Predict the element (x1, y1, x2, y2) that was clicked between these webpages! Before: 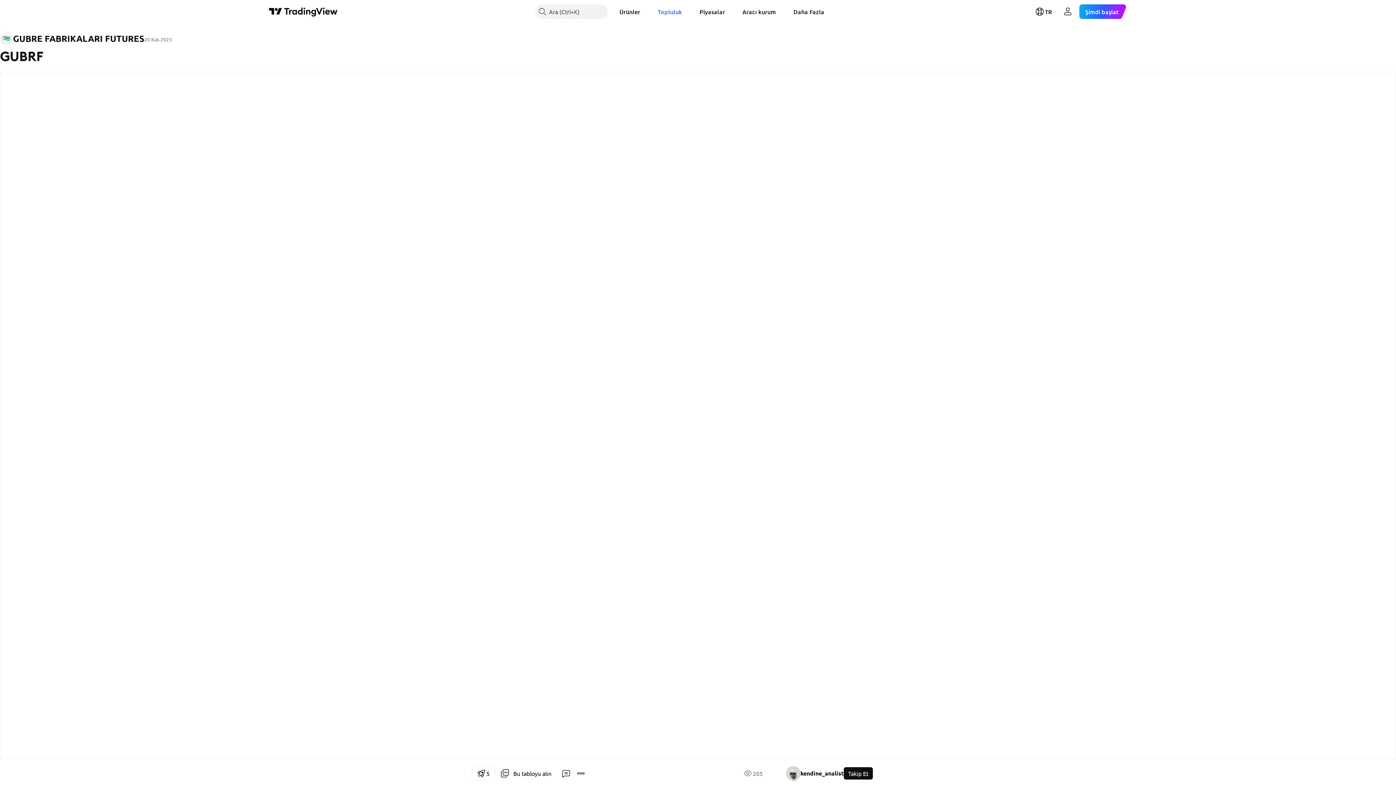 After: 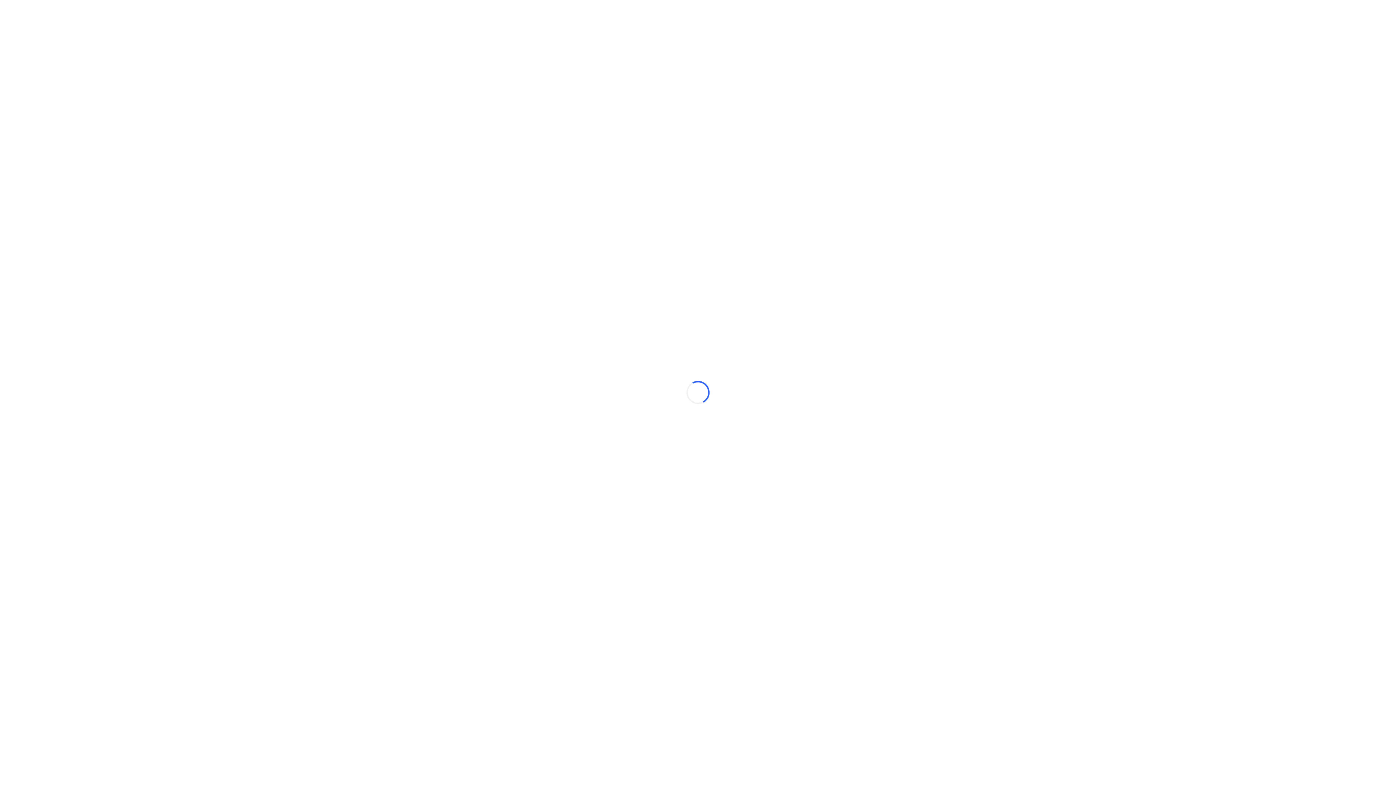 Action: bbox: (613, 4, 646, 18) label: Ürünler